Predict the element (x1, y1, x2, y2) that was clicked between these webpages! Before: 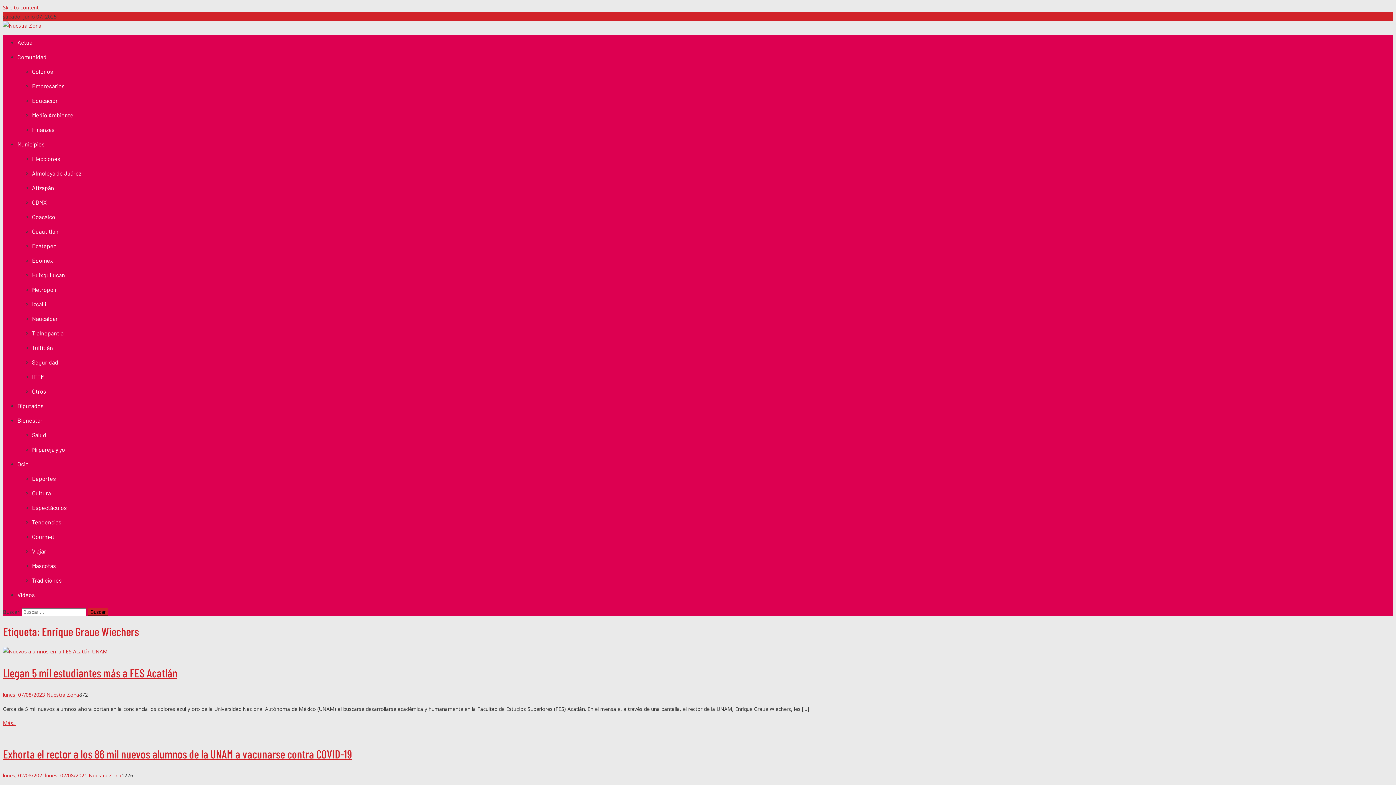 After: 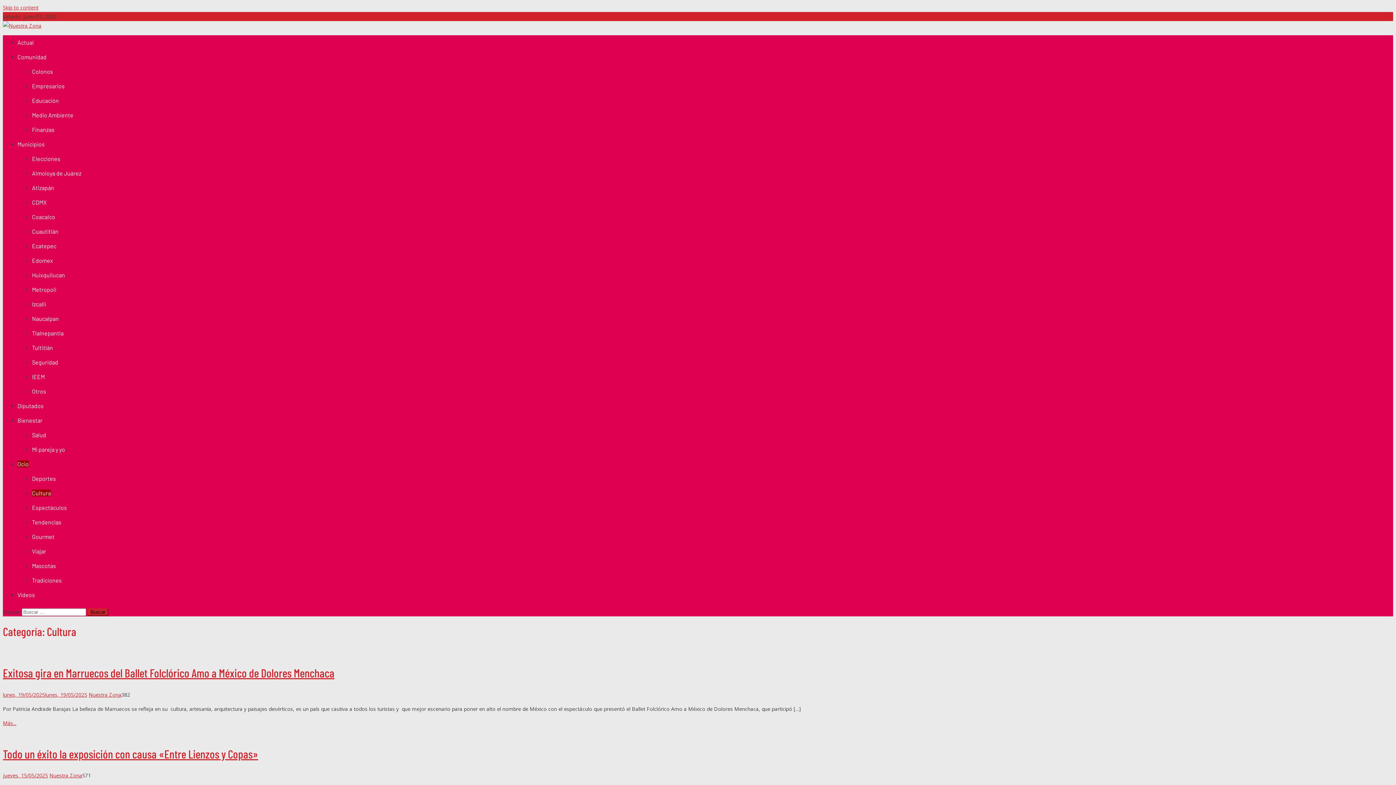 Action: label: Cultura bbox: (32, 489, 50, 496)